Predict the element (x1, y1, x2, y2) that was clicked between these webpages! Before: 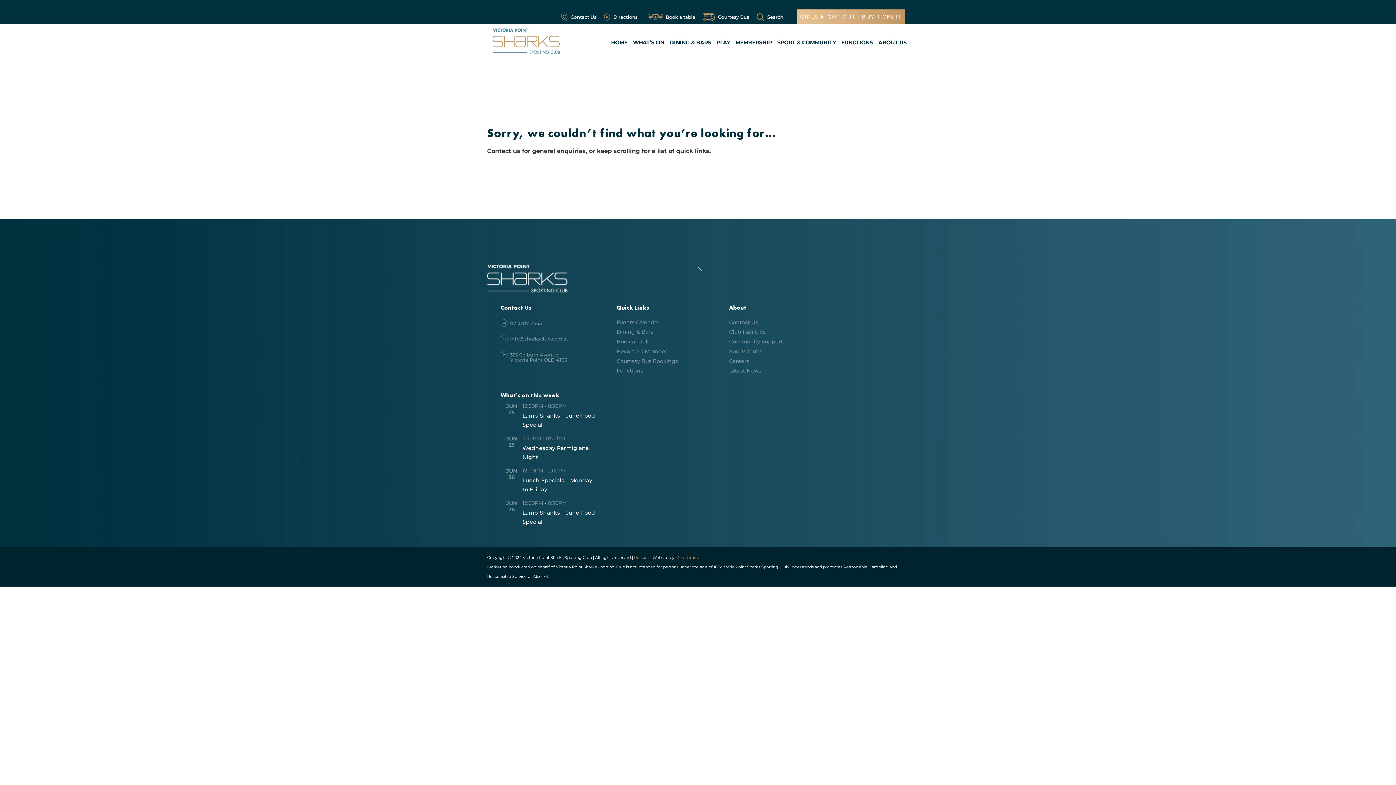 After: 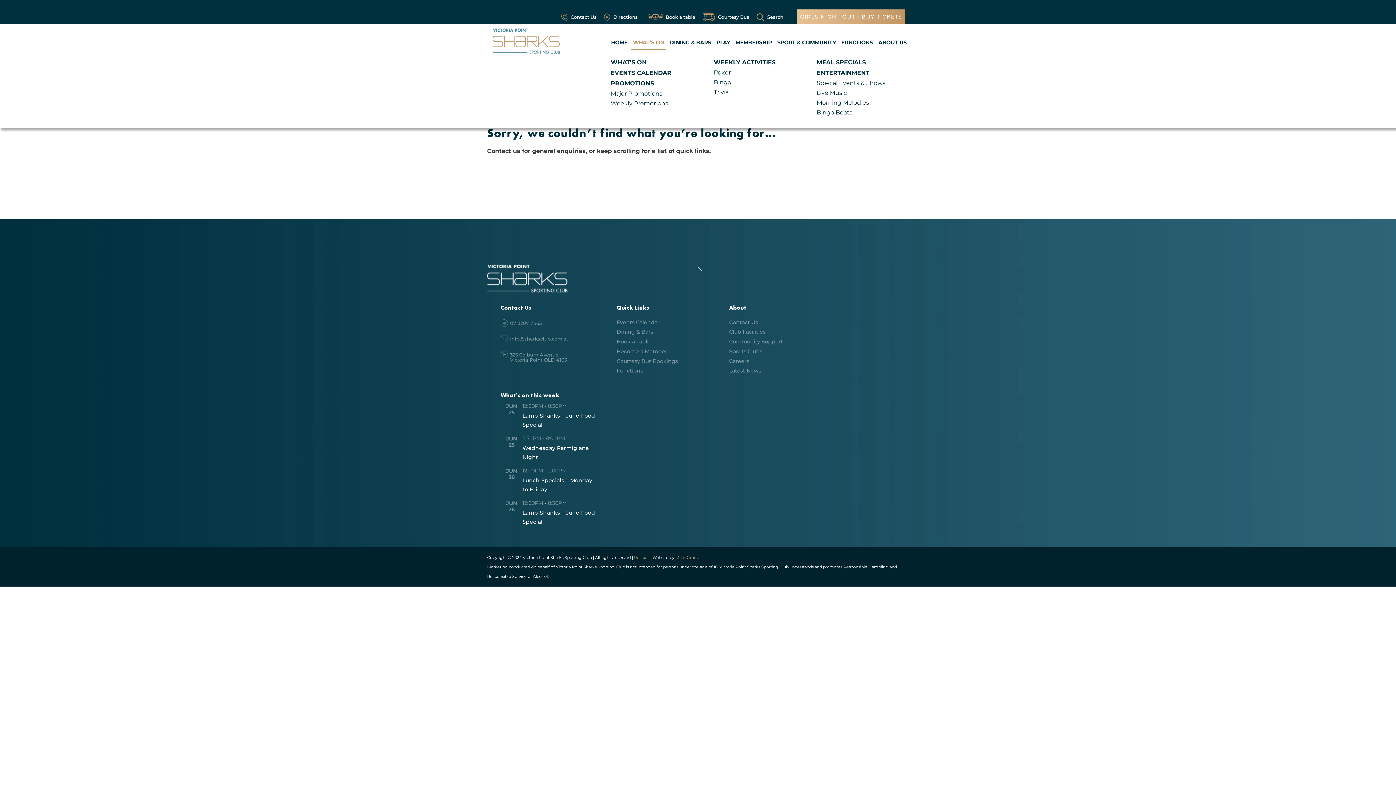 Action: bbox: (631, 35, 666, 49) label: WHAT’S ON